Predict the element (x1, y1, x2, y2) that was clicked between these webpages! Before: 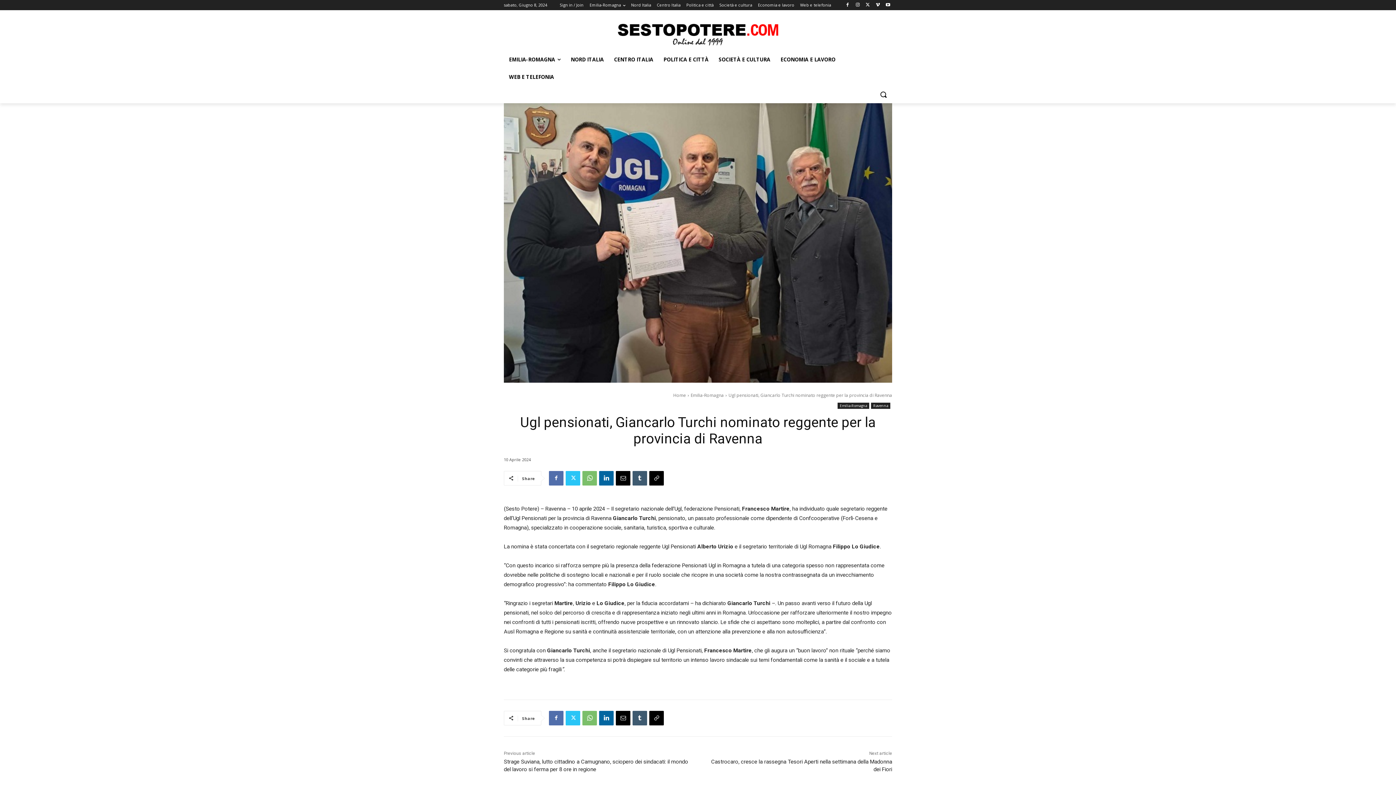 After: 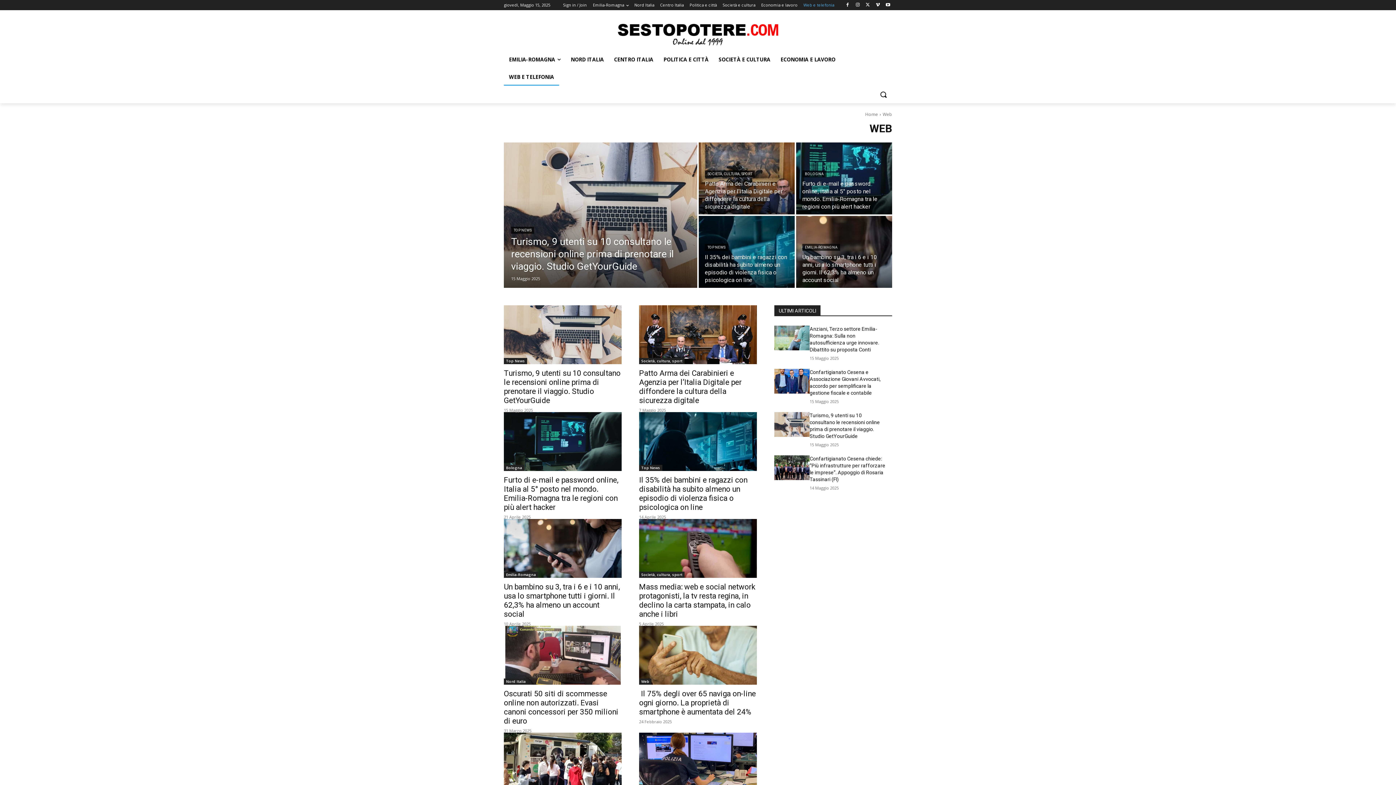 Action: bbox: (800, 0, 831, 10) label: Web e telefonia